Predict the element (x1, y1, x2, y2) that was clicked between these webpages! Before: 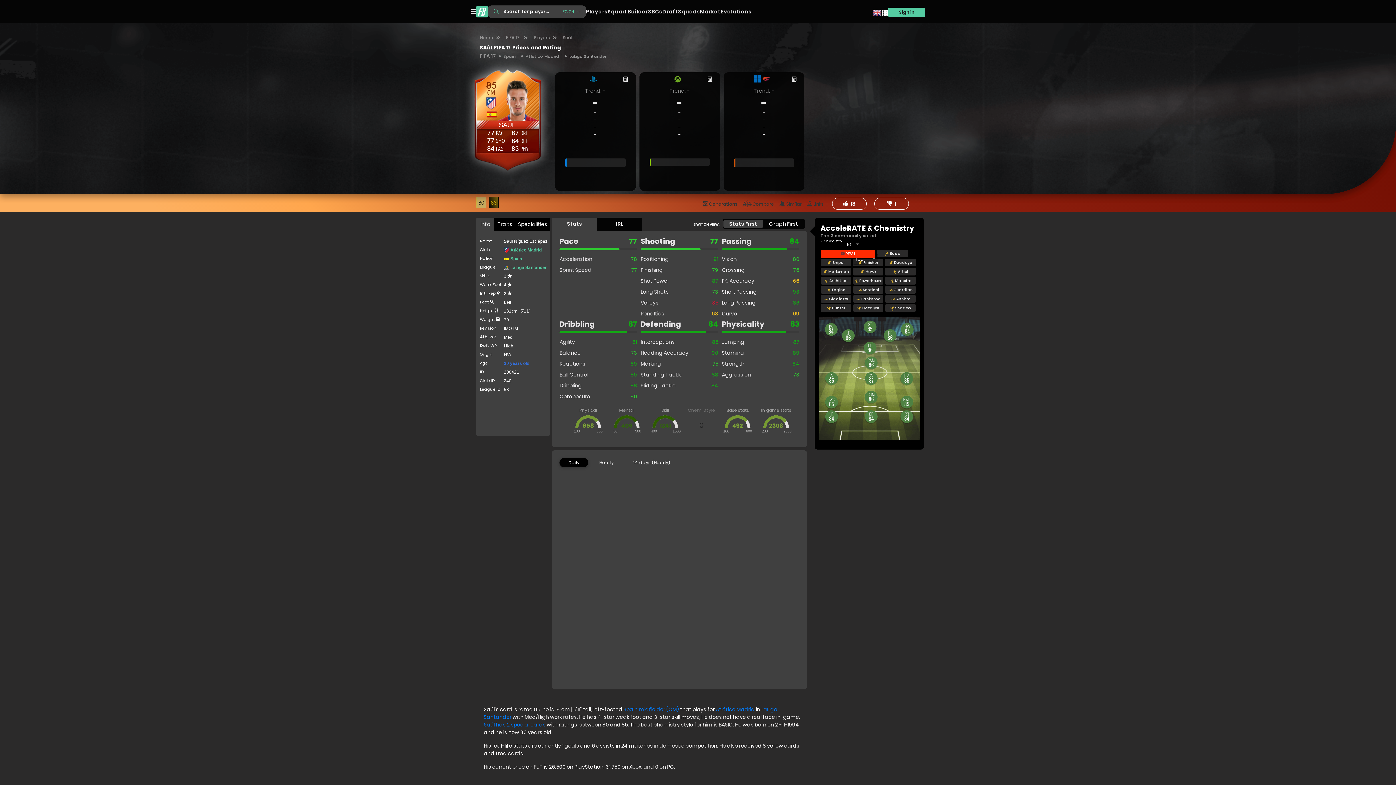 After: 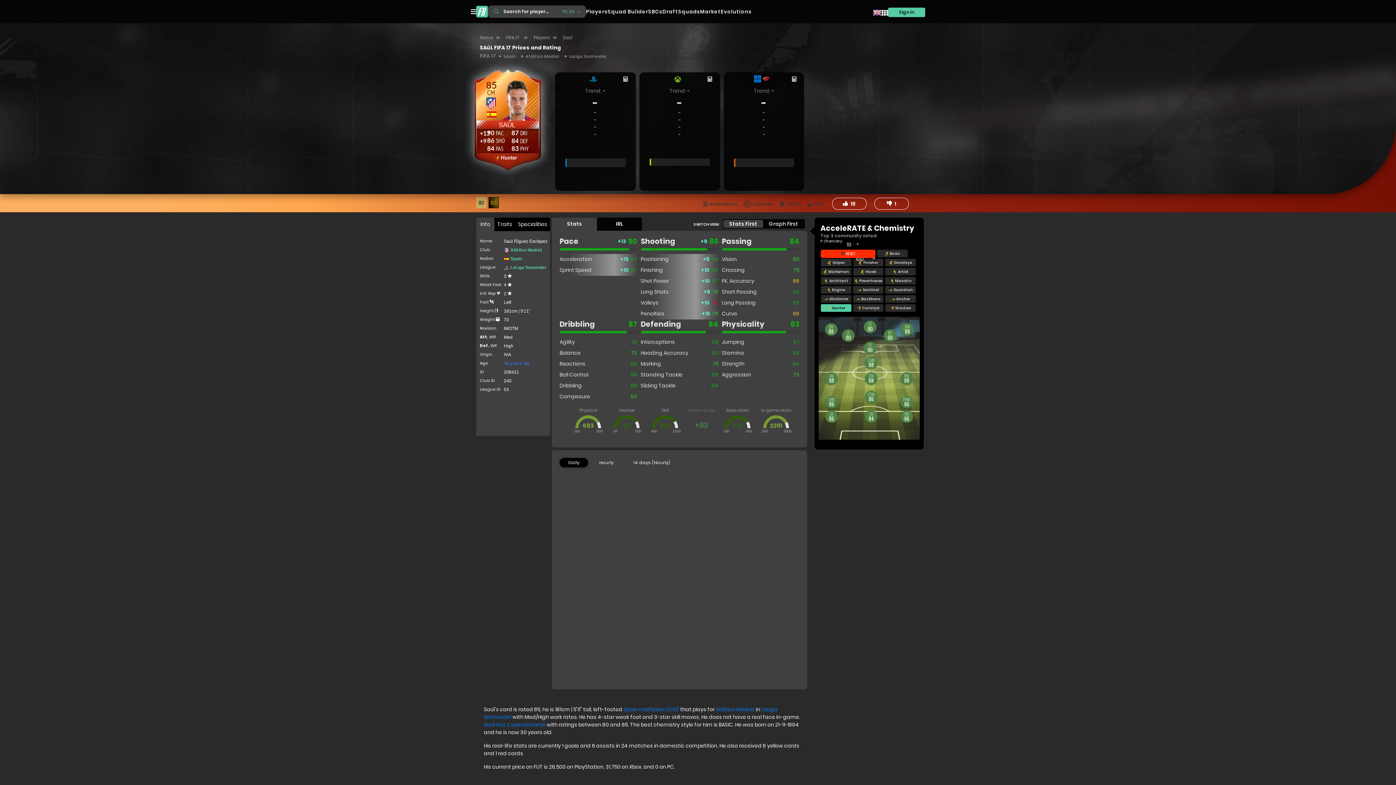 Action: bbox: (826, 304, 846, 312) label:  Hunter